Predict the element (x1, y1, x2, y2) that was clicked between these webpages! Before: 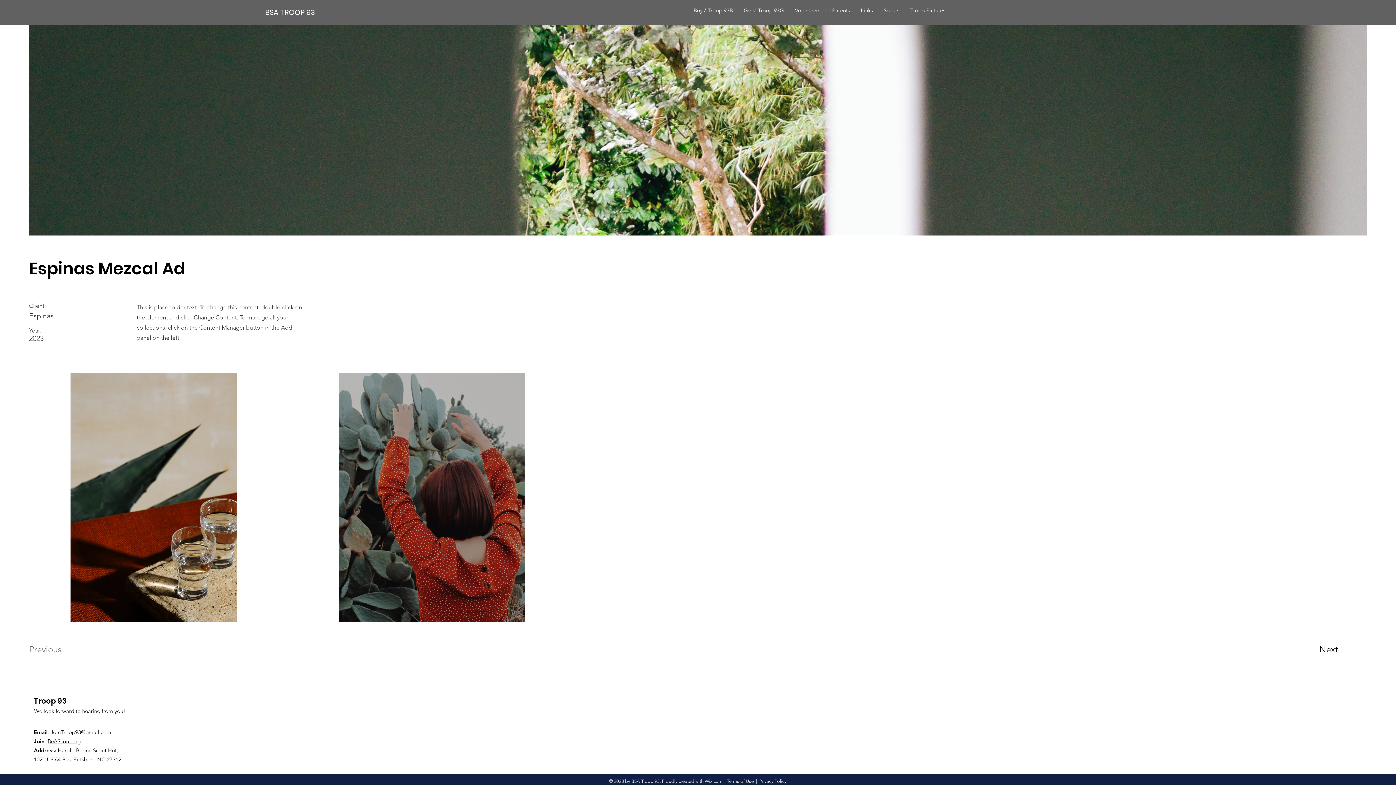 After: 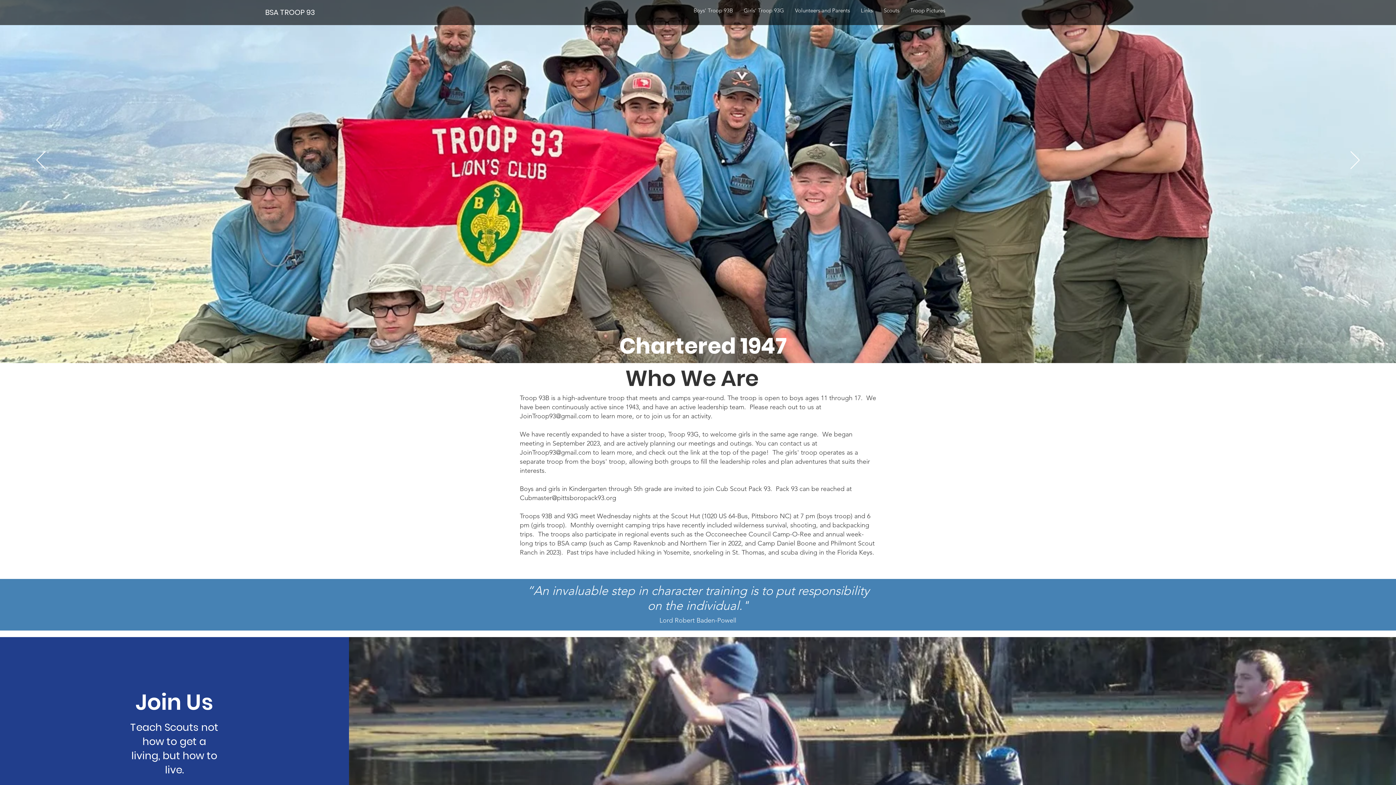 Action: label: Privacy Policy bbox: (759, 778, 786, 784)